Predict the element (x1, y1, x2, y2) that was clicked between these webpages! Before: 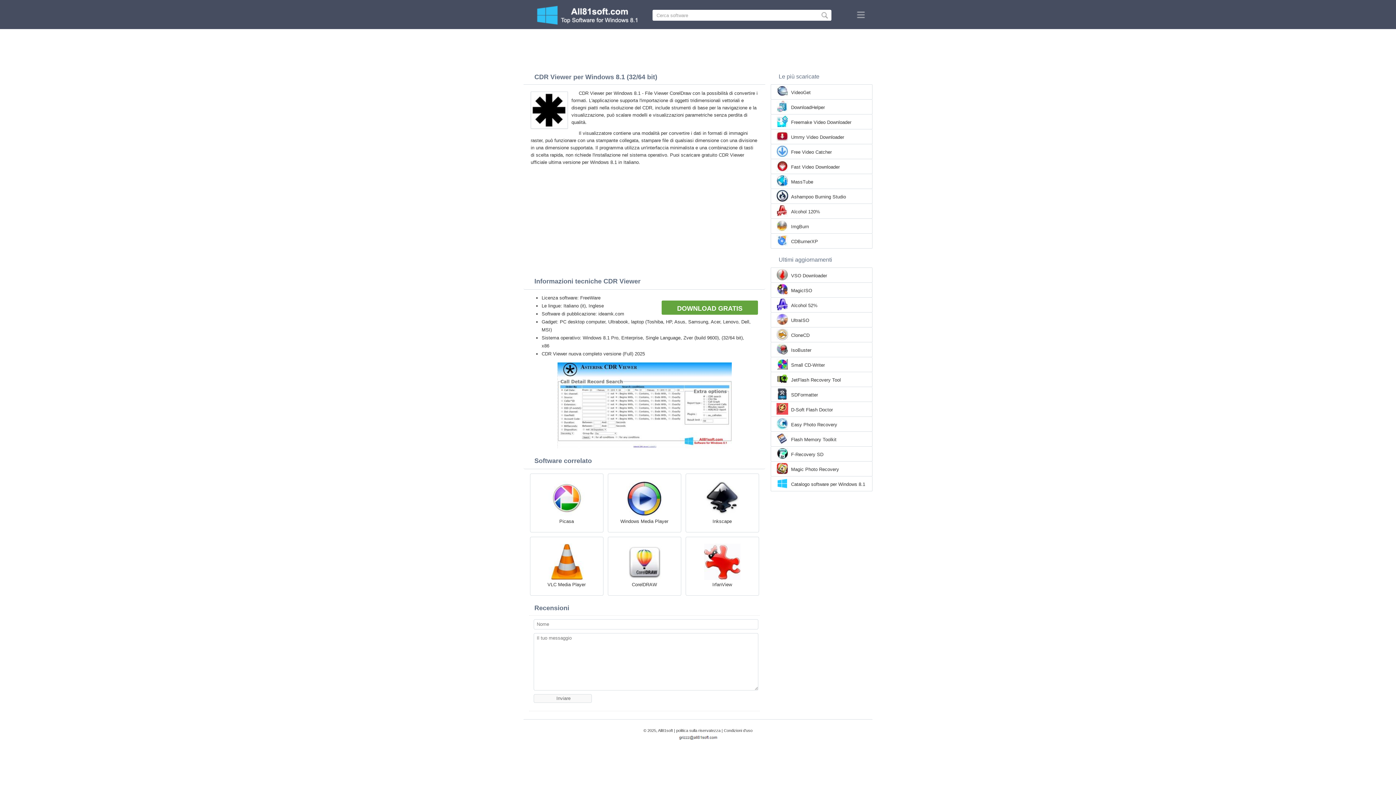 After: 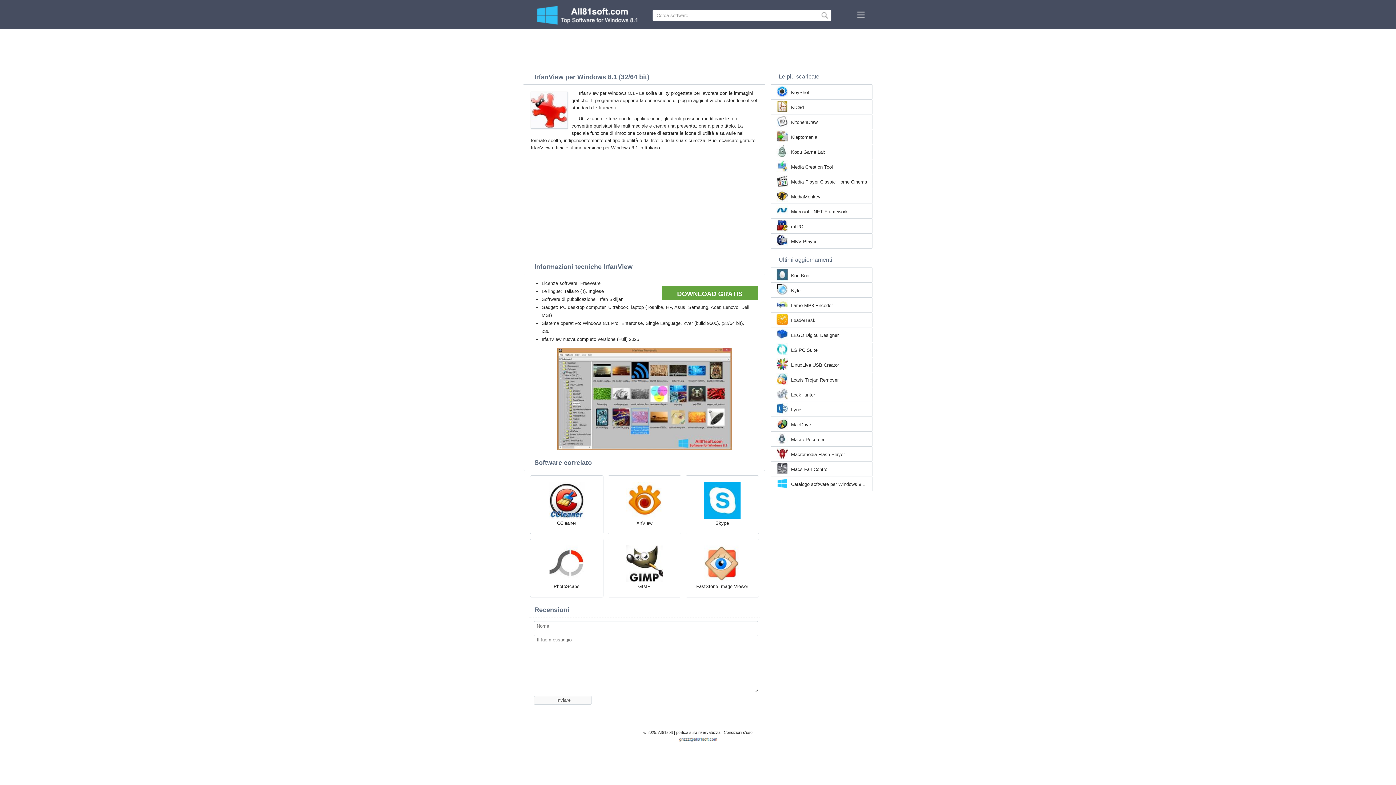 Action: bbox: (685, 537, 759, 596) label: IrfanView